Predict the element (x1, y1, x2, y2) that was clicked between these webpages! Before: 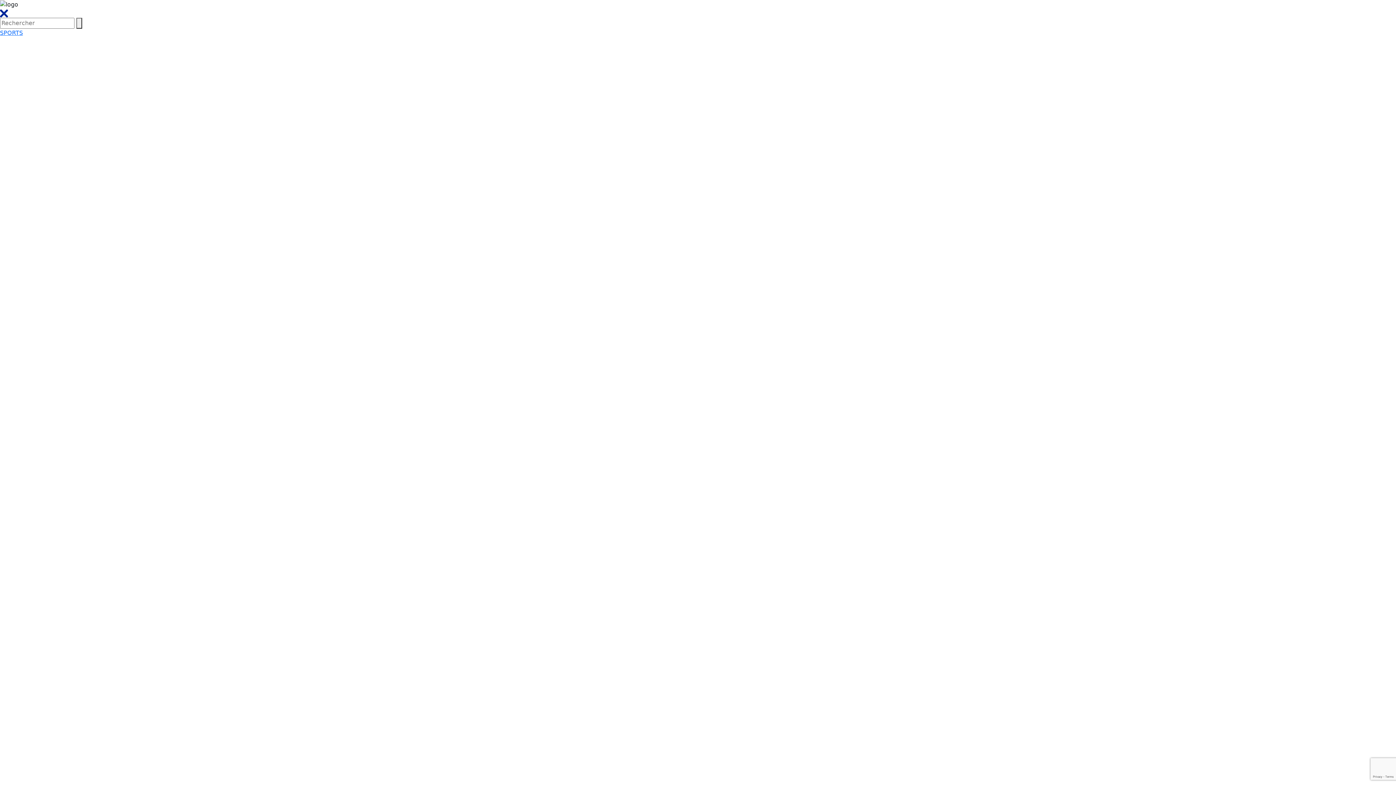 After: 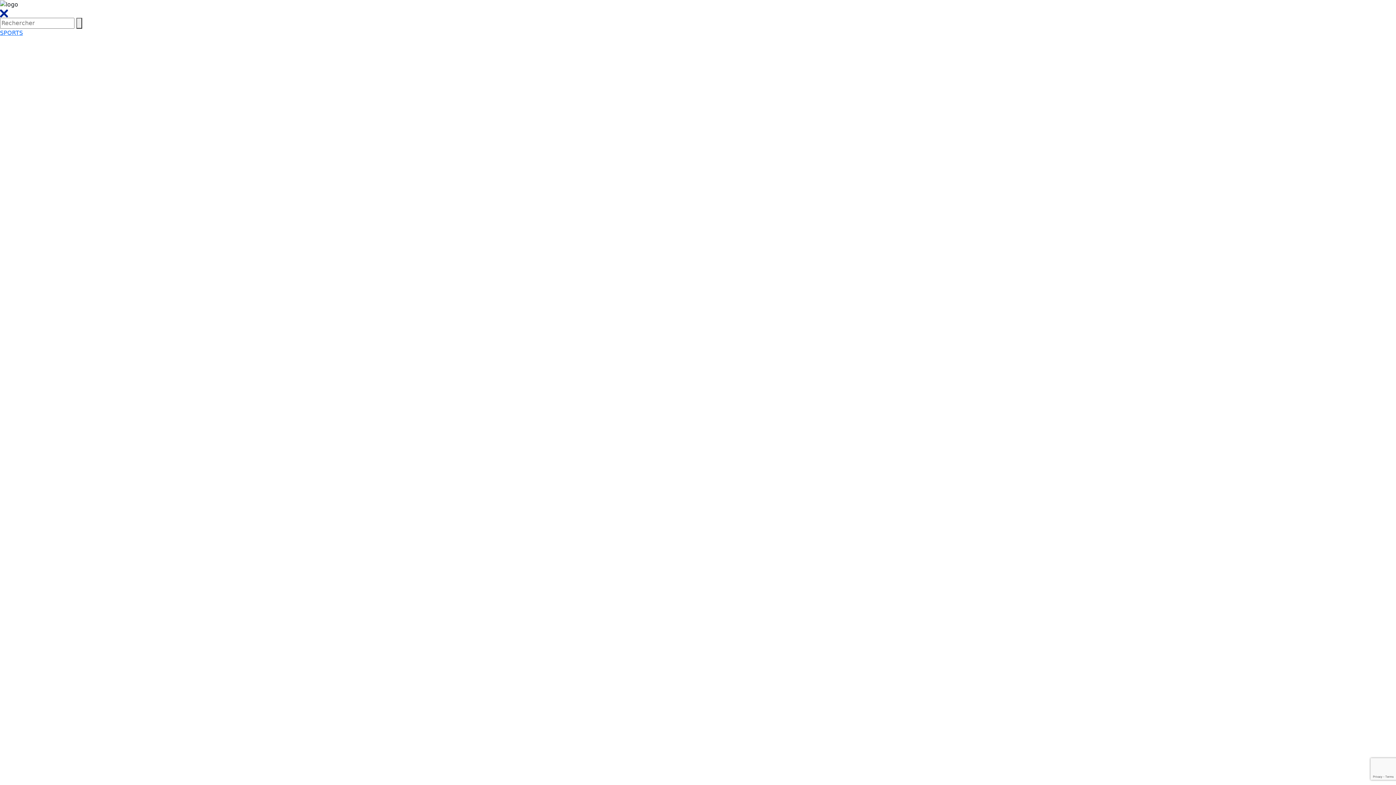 Action: bbox: (0, 9, 8, 16)